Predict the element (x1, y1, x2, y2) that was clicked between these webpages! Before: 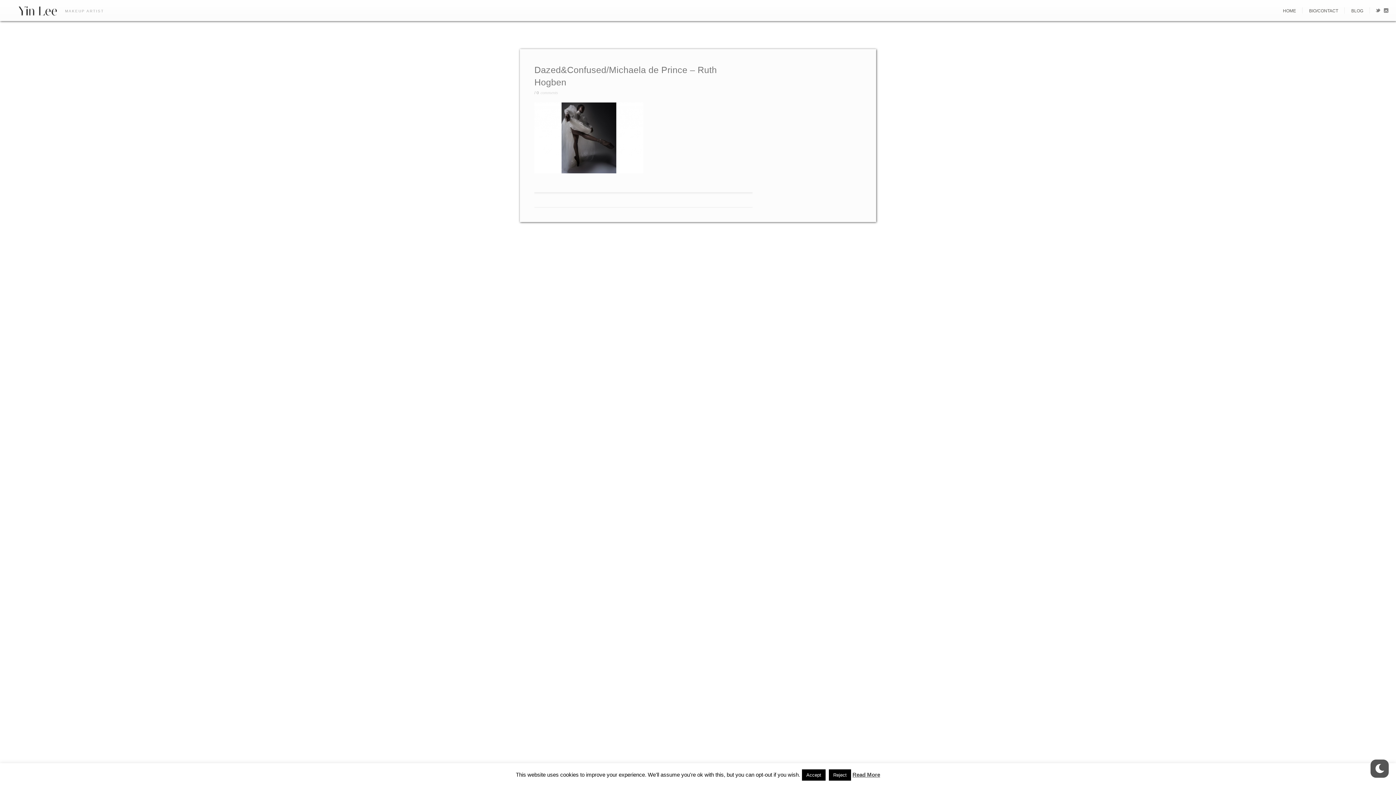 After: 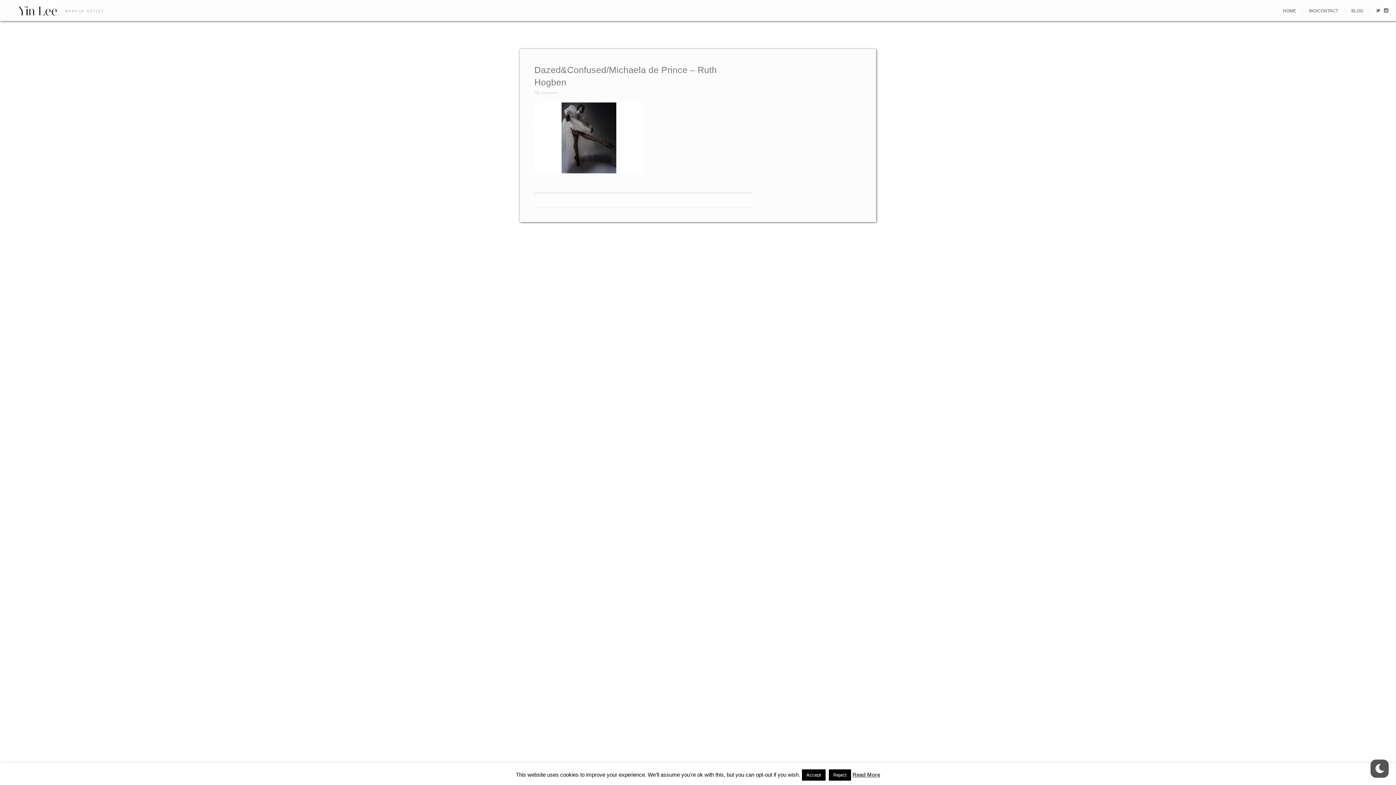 Action: label: Read More bbox: (852, 772, 880, 778)